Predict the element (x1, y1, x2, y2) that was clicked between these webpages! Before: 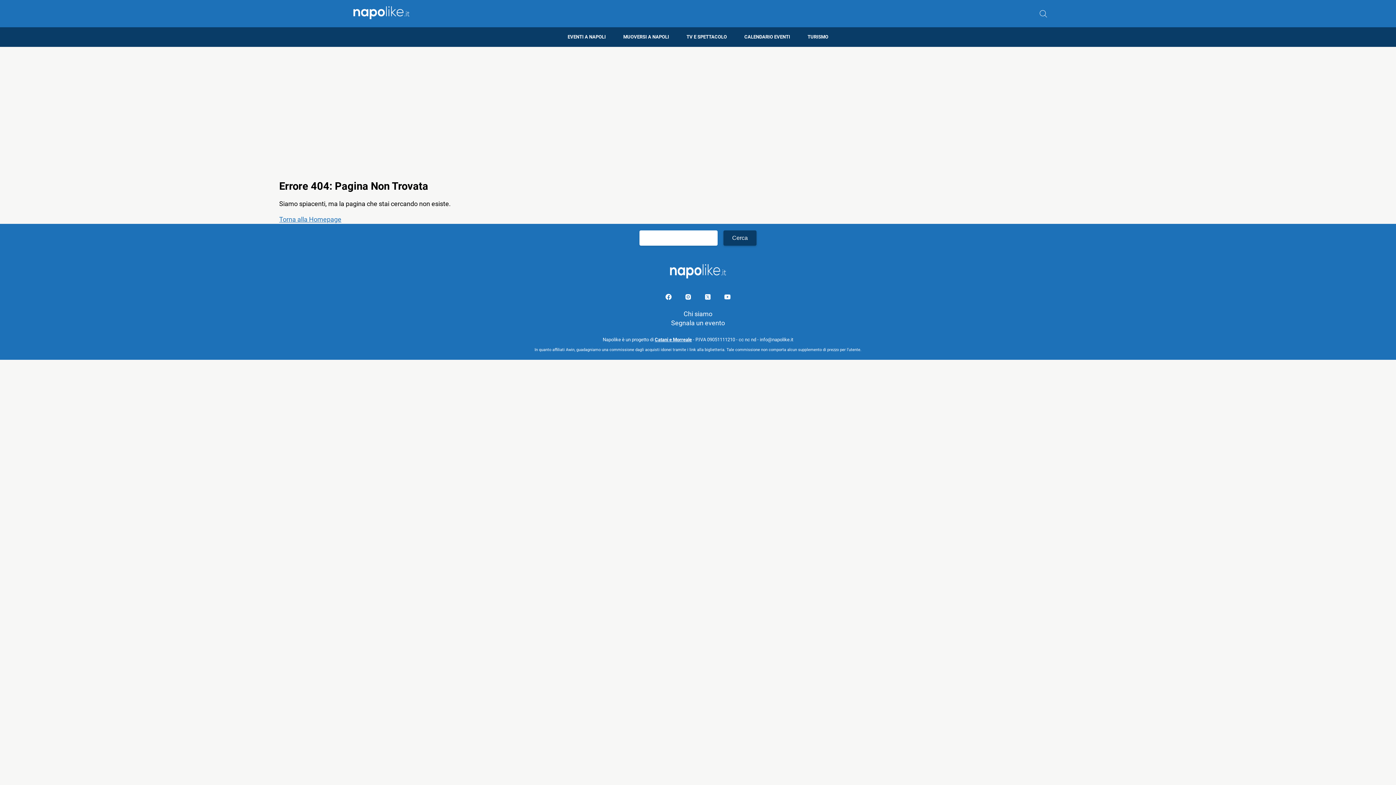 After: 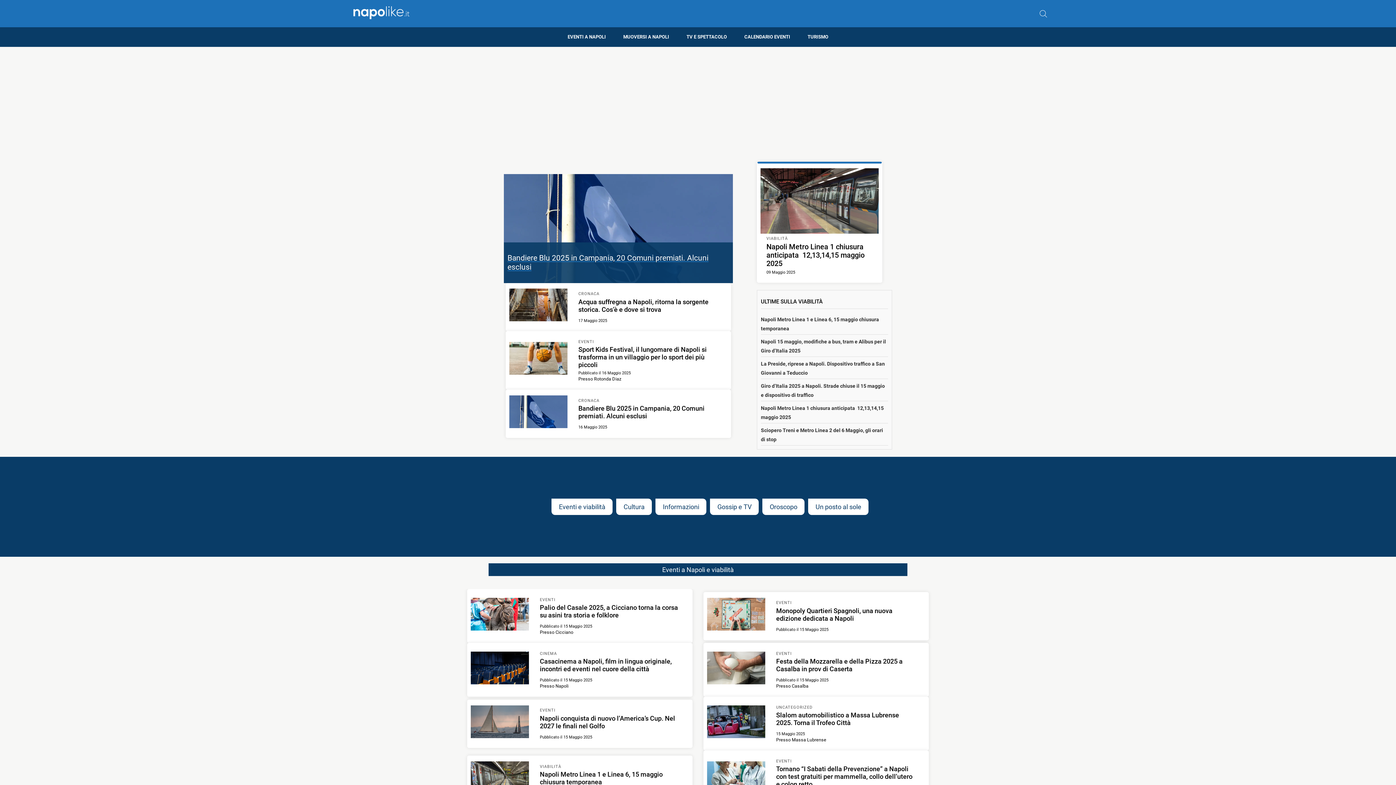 Action: label: Torna alla Homepage bbox: (279, 215, 341, 223)